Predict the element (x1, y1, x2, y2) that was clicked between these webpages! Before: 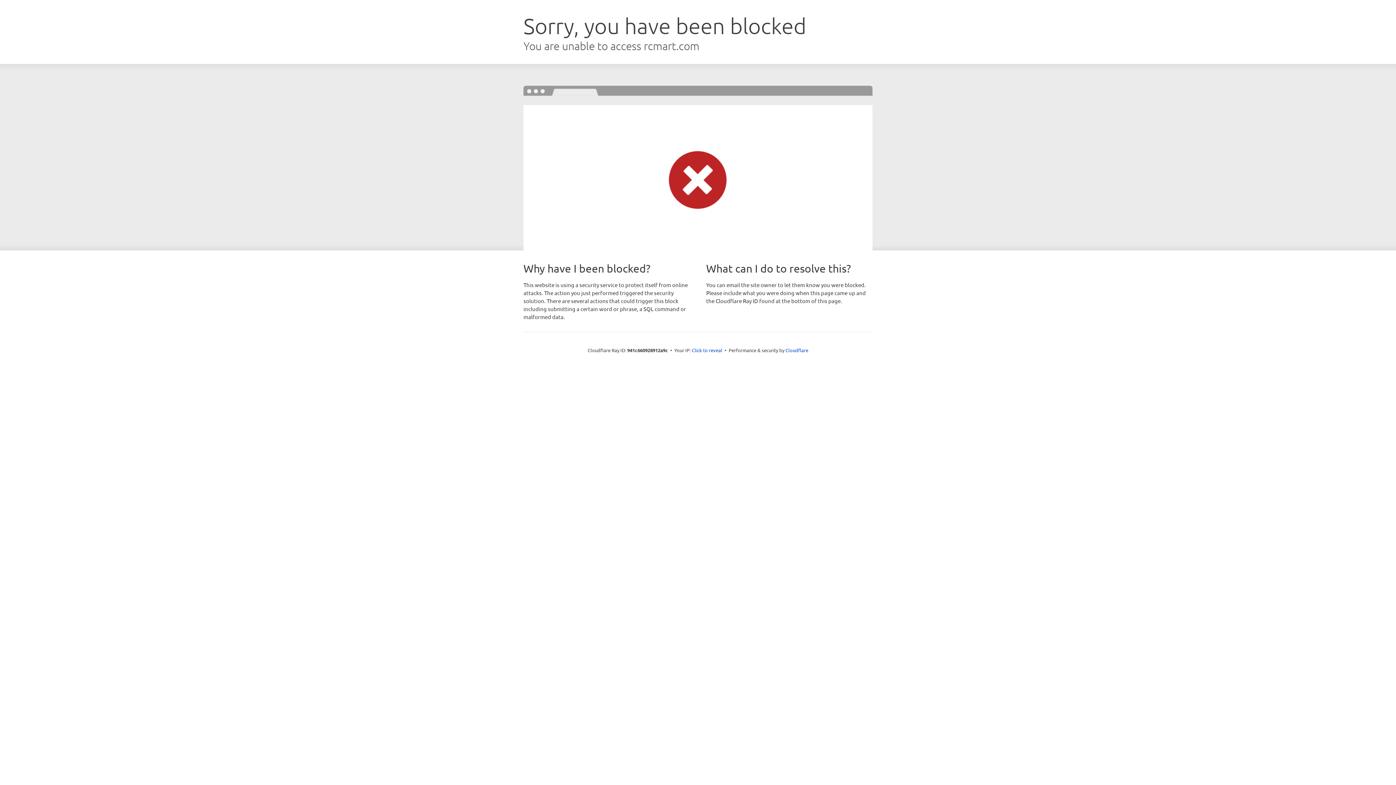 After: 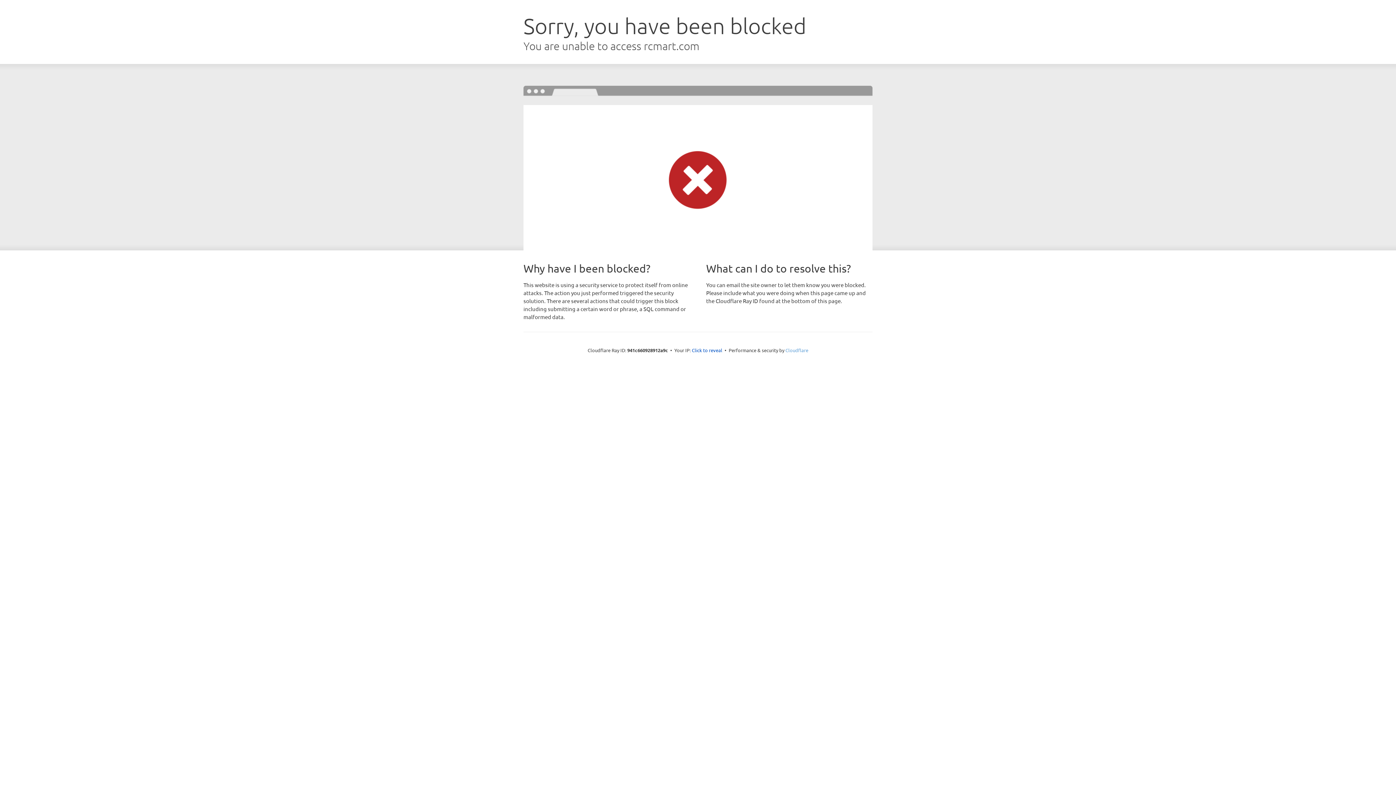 Action: label: Cloudflare bbox: (785, 347, 808, 353)